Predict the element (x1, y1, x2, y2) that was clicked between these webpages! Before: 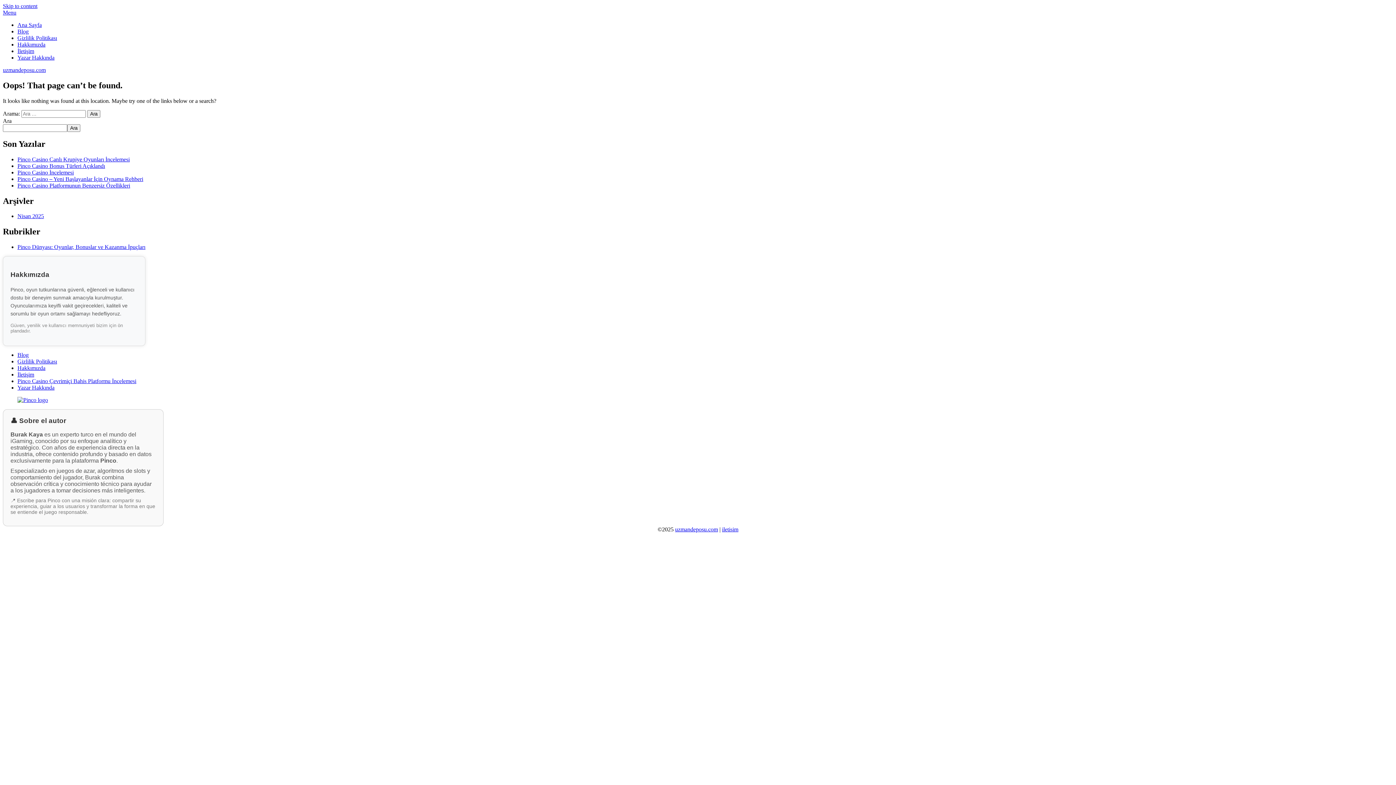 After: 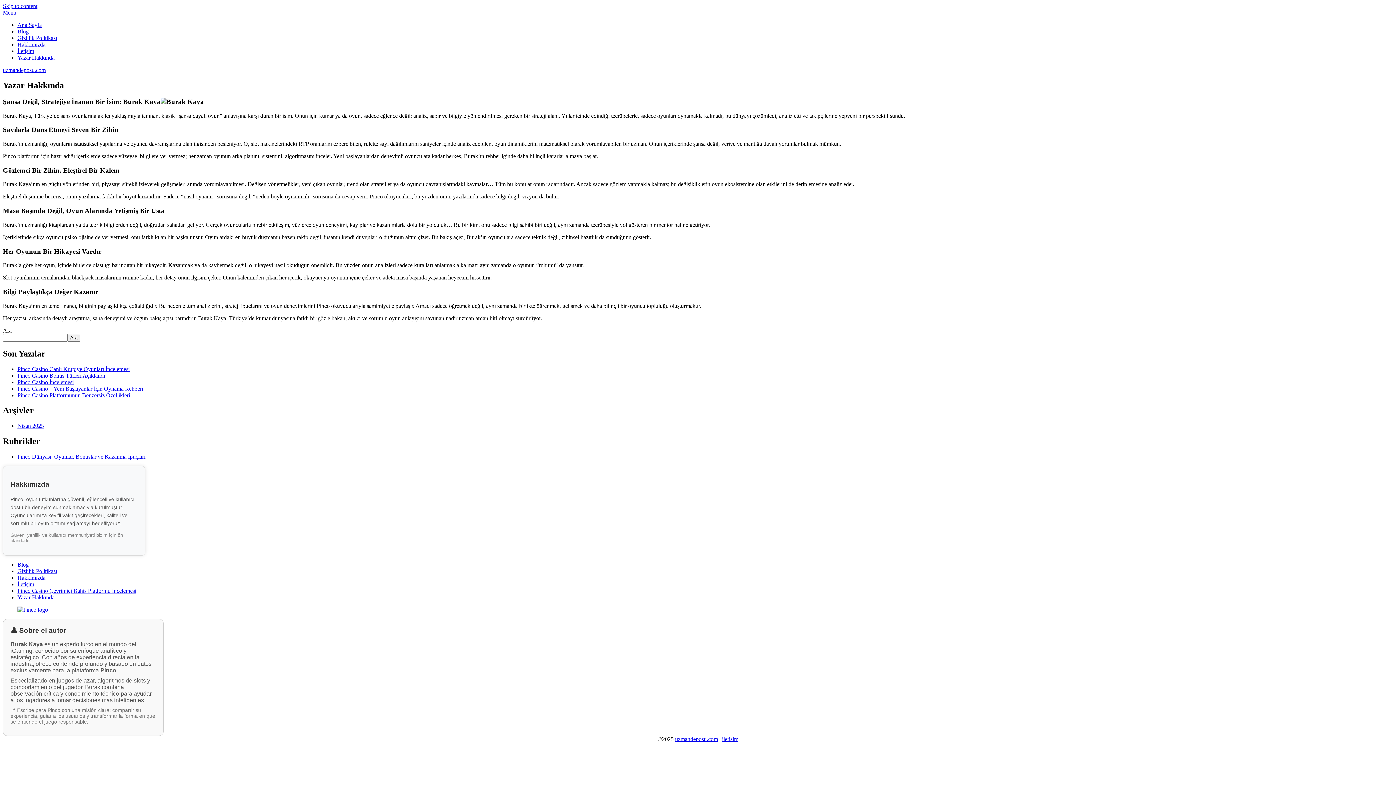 Action: bbox: (17, 54, 54, 60) label: Yazar Hakkında